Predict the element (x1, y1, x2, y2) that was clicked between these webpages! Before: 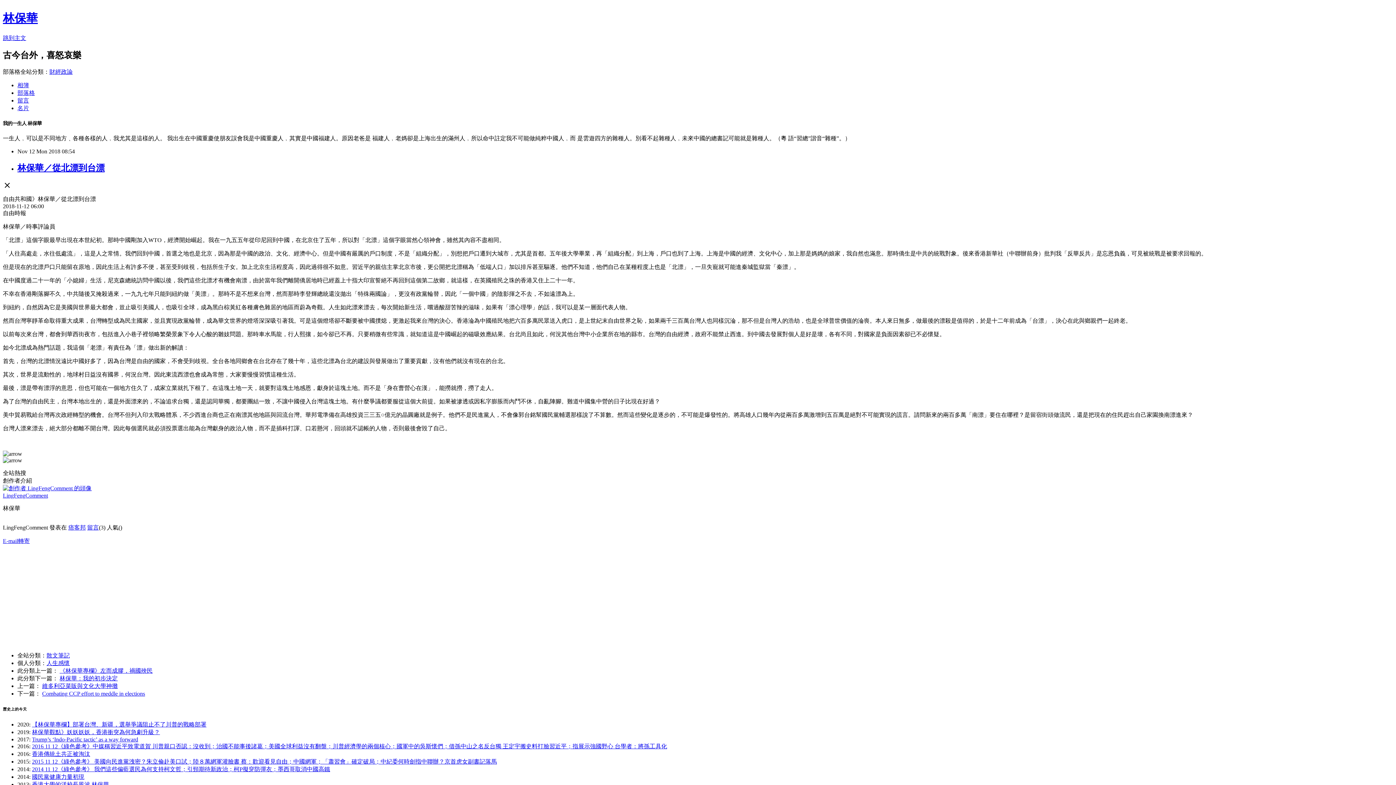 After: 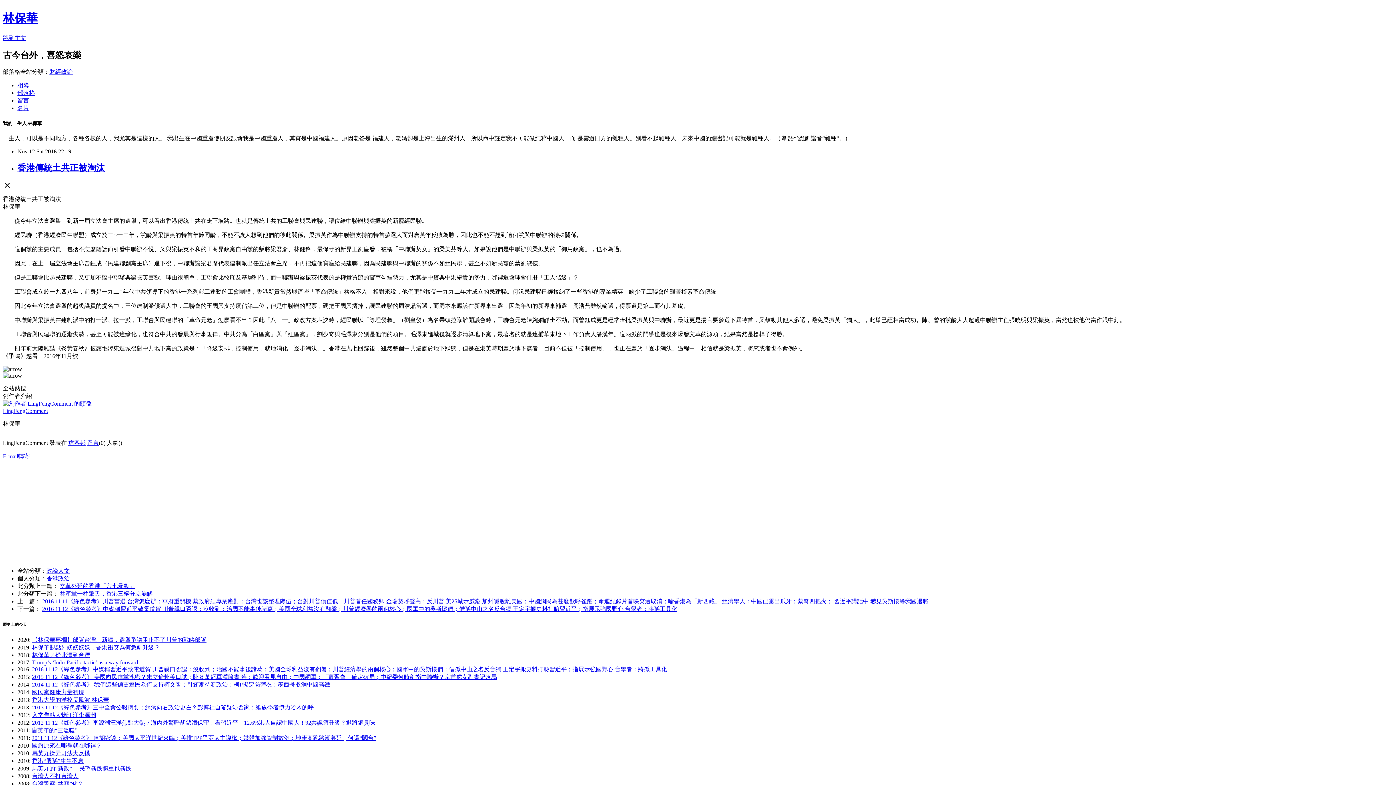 Action: label: 香港傳統土共正被淘汰 bbox: (32, 751, 90, 757)